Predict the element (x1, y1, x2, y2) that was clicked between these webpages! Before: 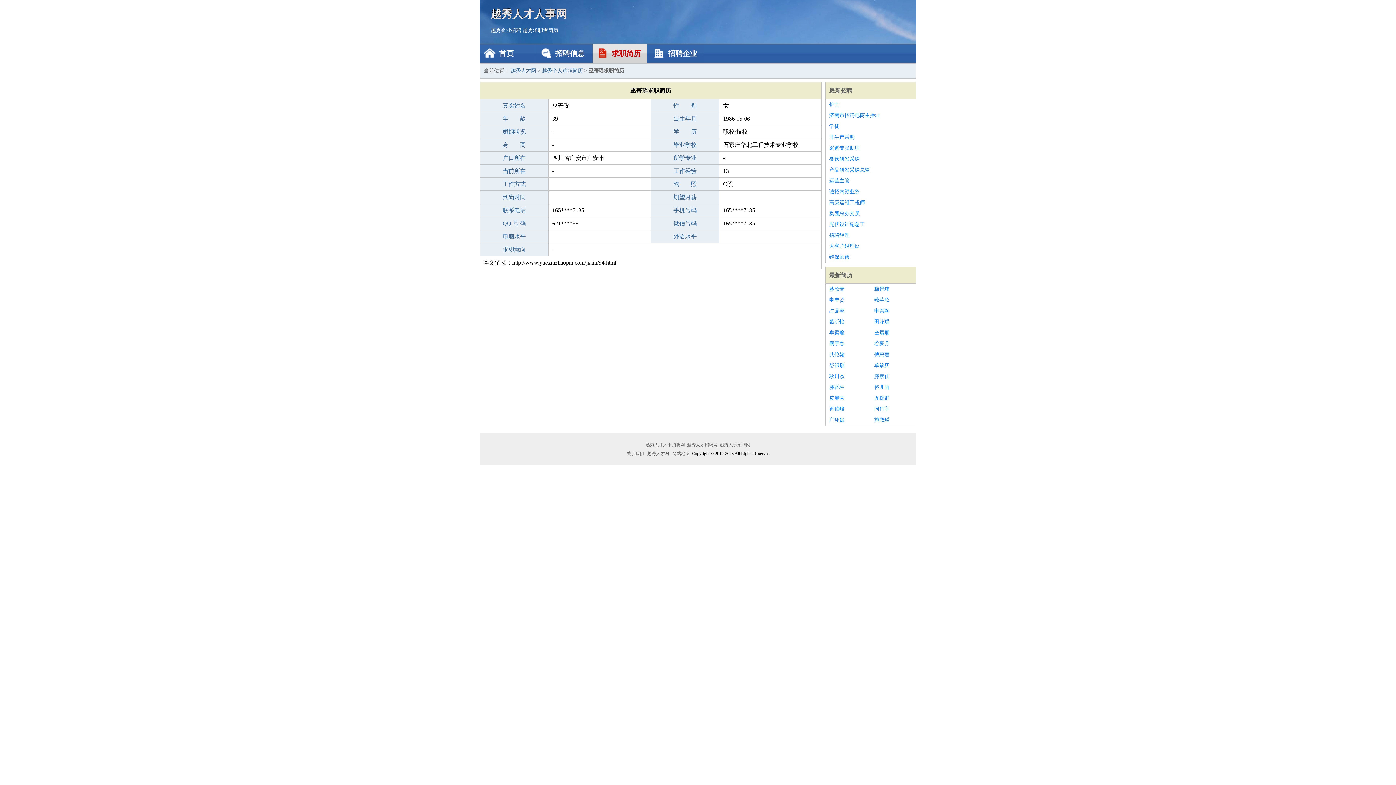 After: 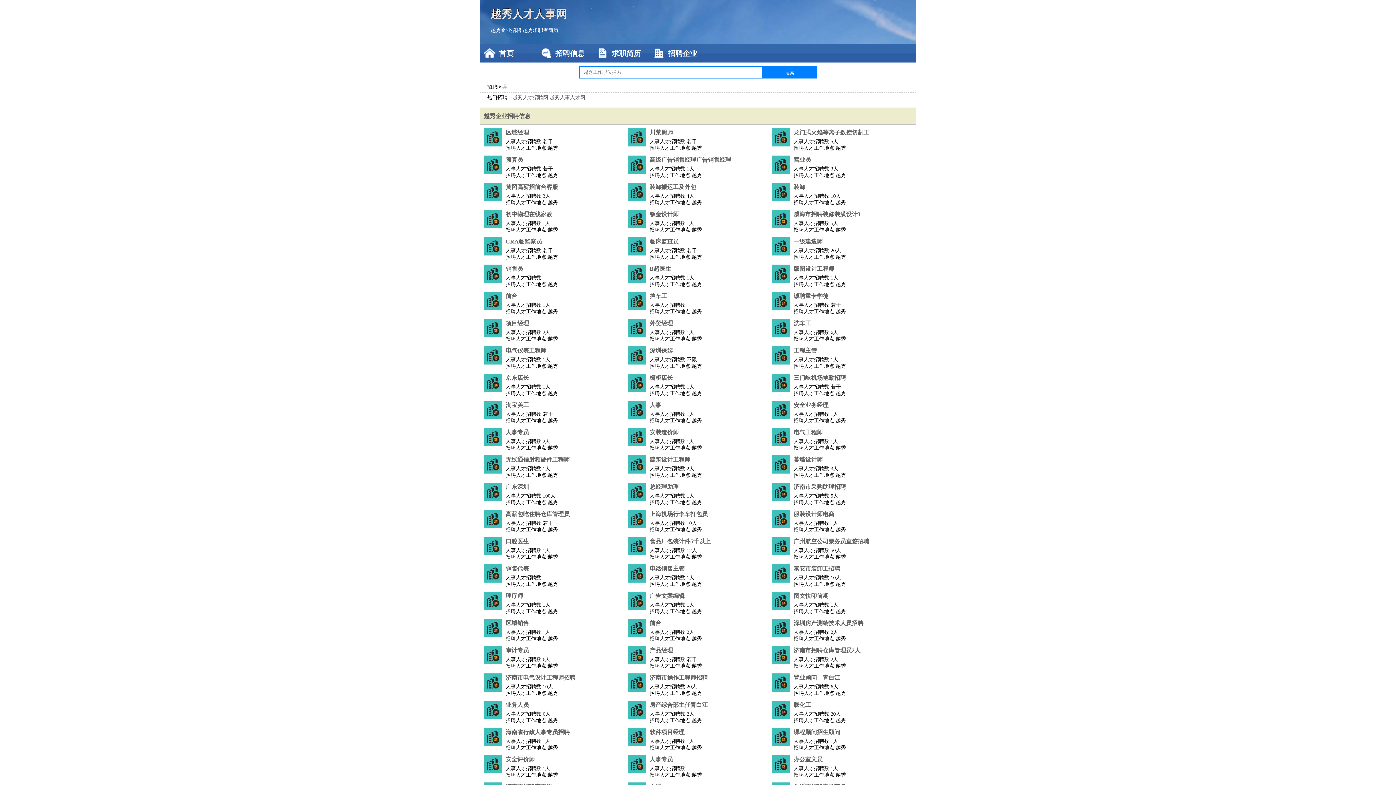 Action: label: 越秀人才人事招聘网_越秀人才招聘网_越秀人事招聘网 bbox: (644, 442, 751, 447)